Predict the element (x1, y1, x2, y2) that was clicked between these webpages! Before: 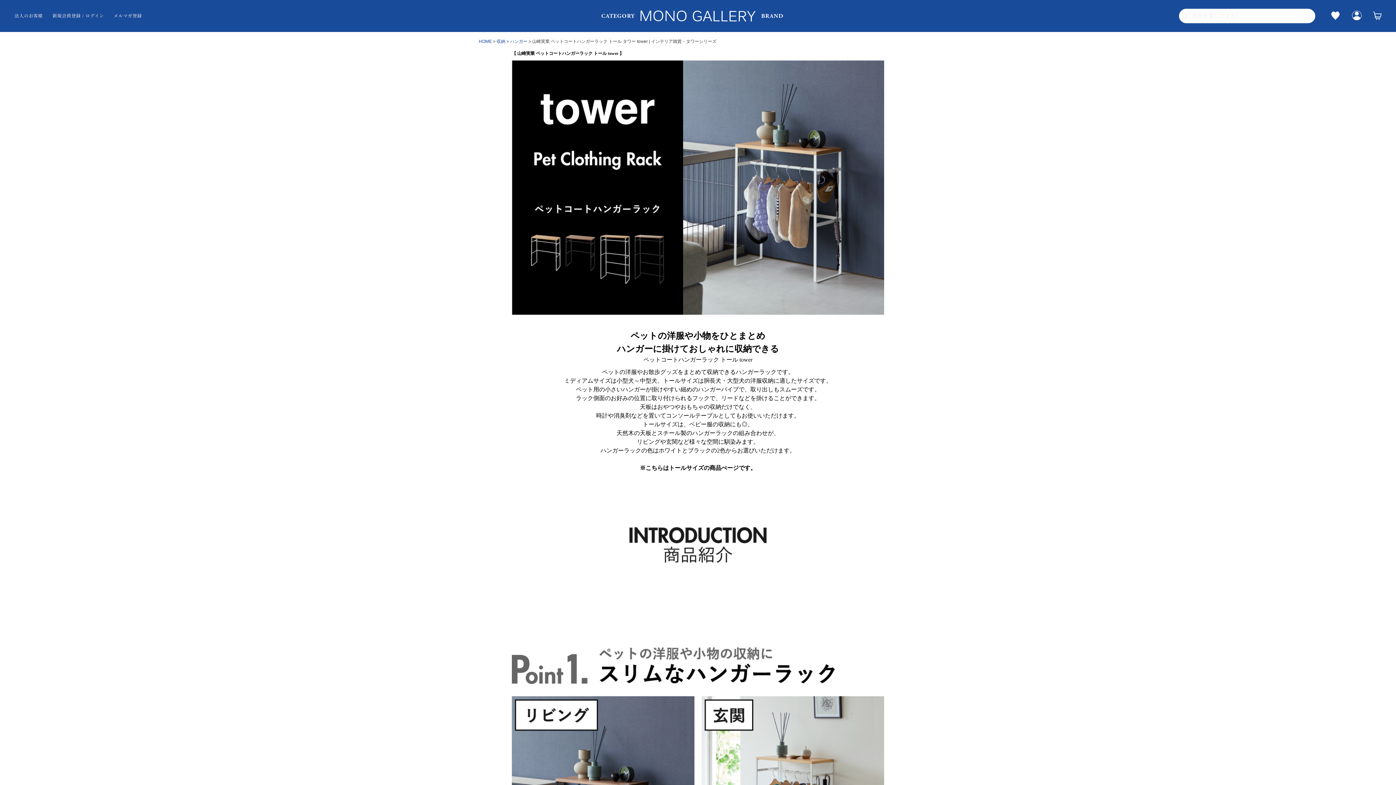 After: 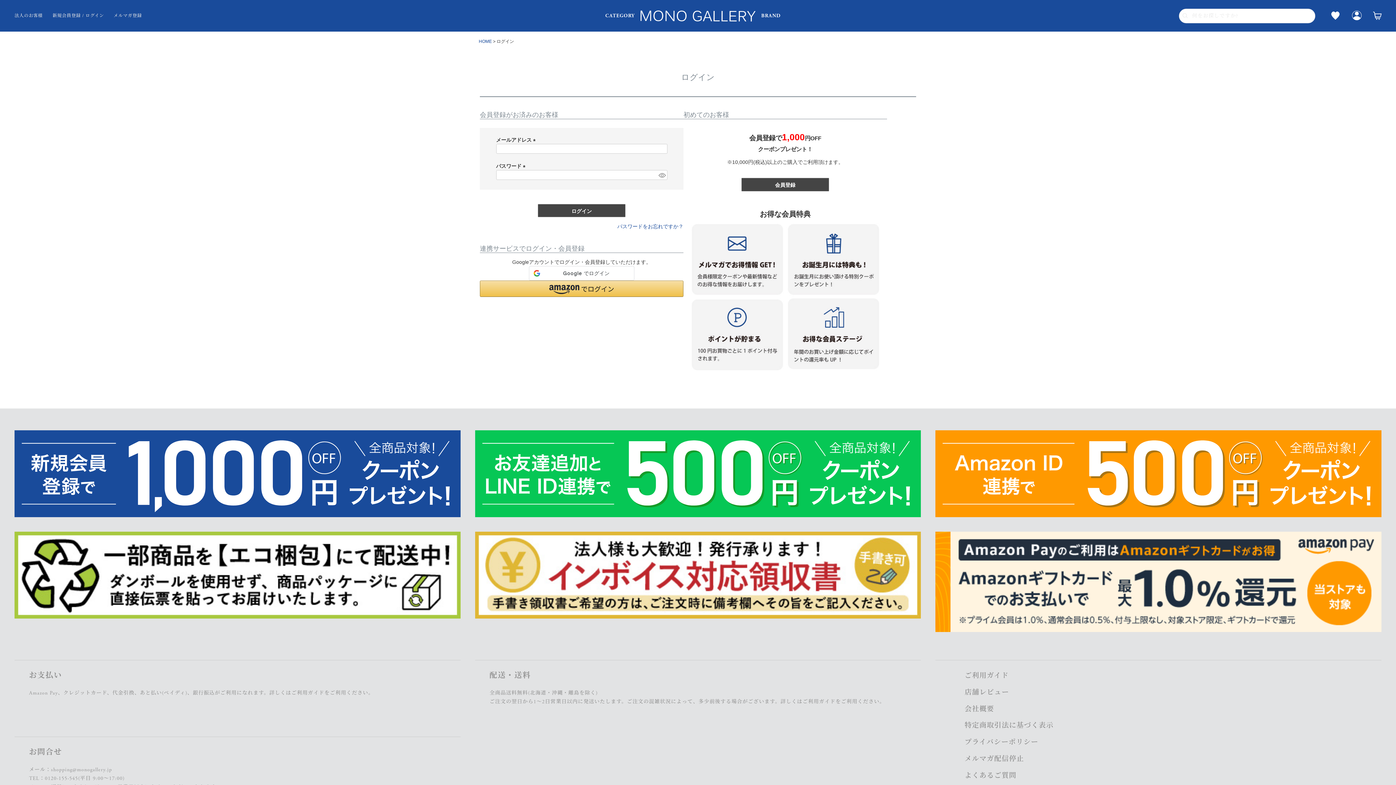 Action: label: 新規会員登録 / ログイン bbox: (52, 13, 104, 18)